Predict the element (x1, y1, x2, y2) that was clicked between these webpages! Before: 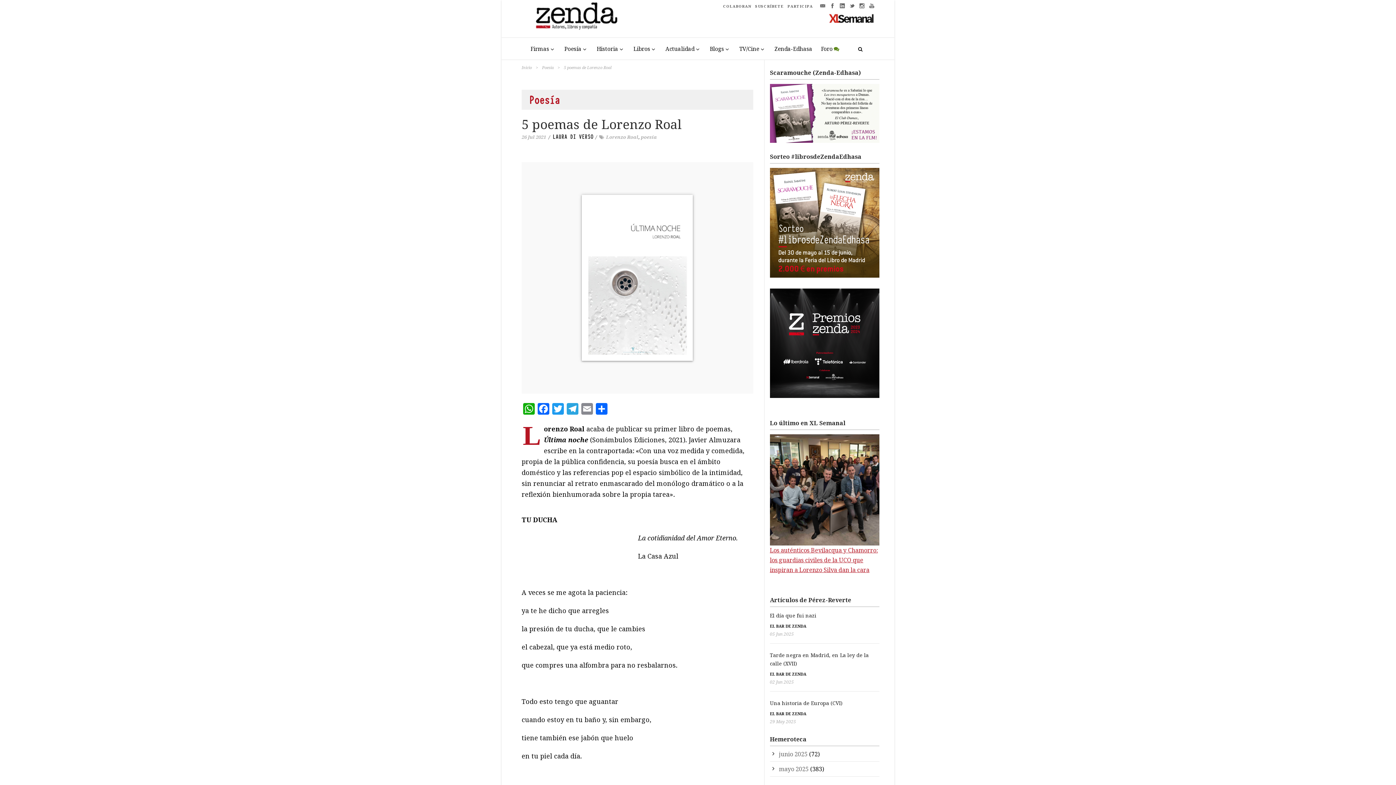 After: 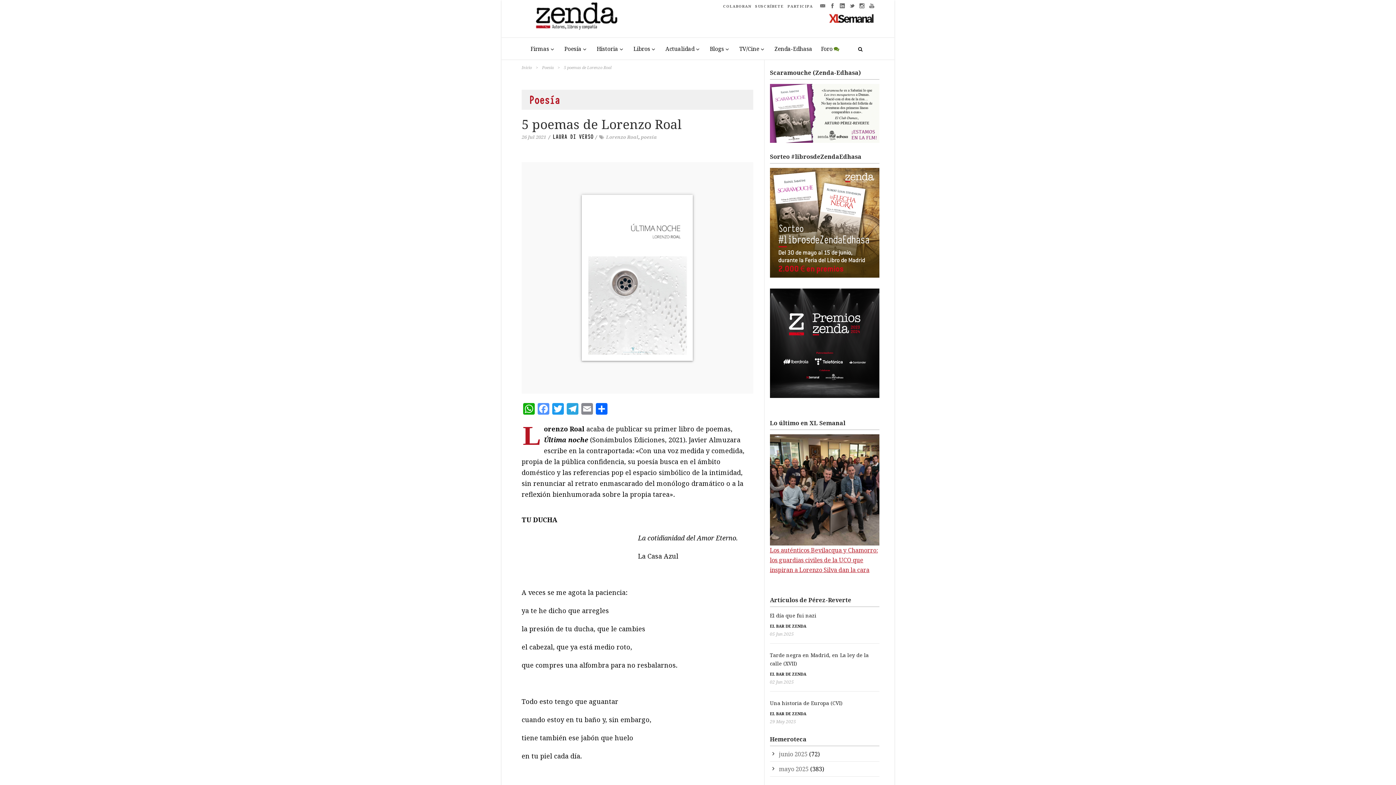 Action: bbox: (536, 403, 550, 416) label: Facebook